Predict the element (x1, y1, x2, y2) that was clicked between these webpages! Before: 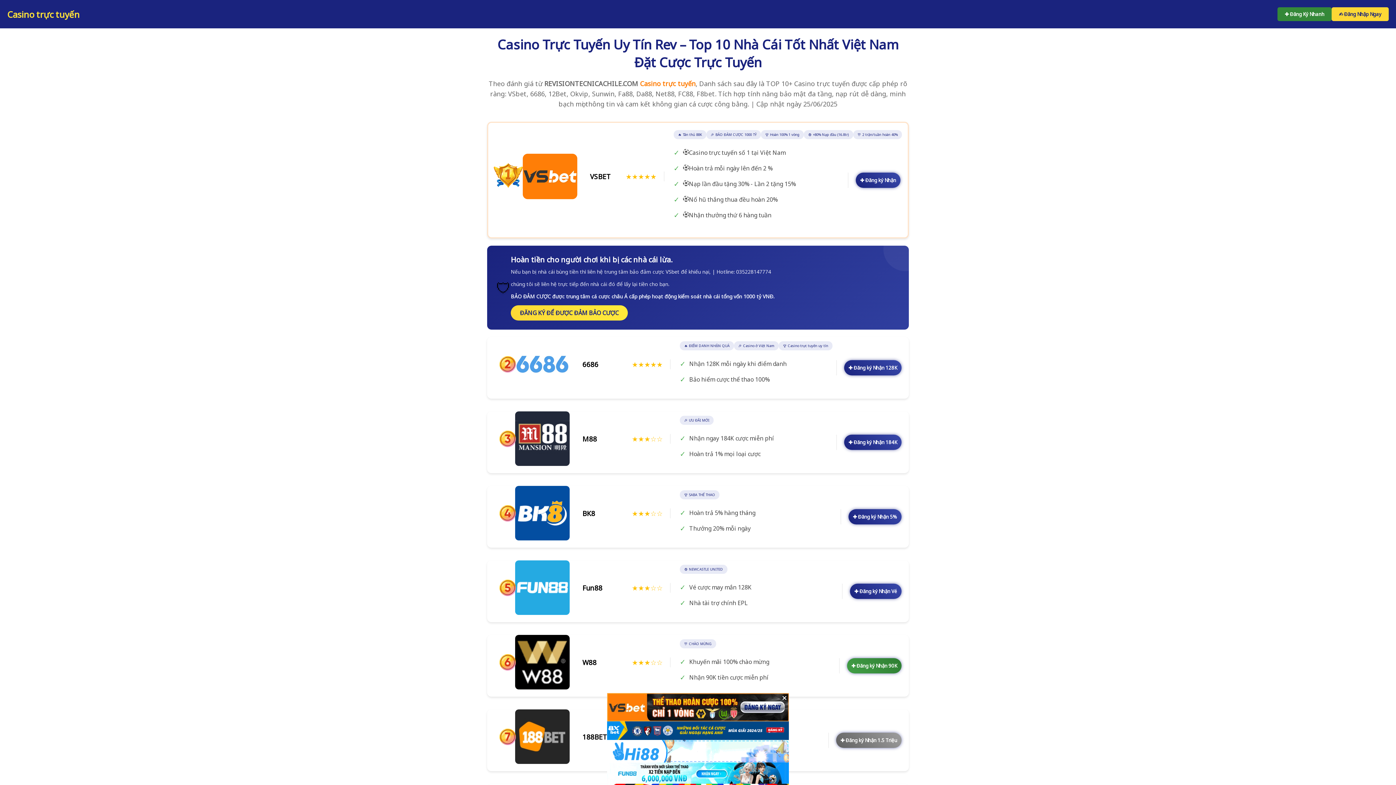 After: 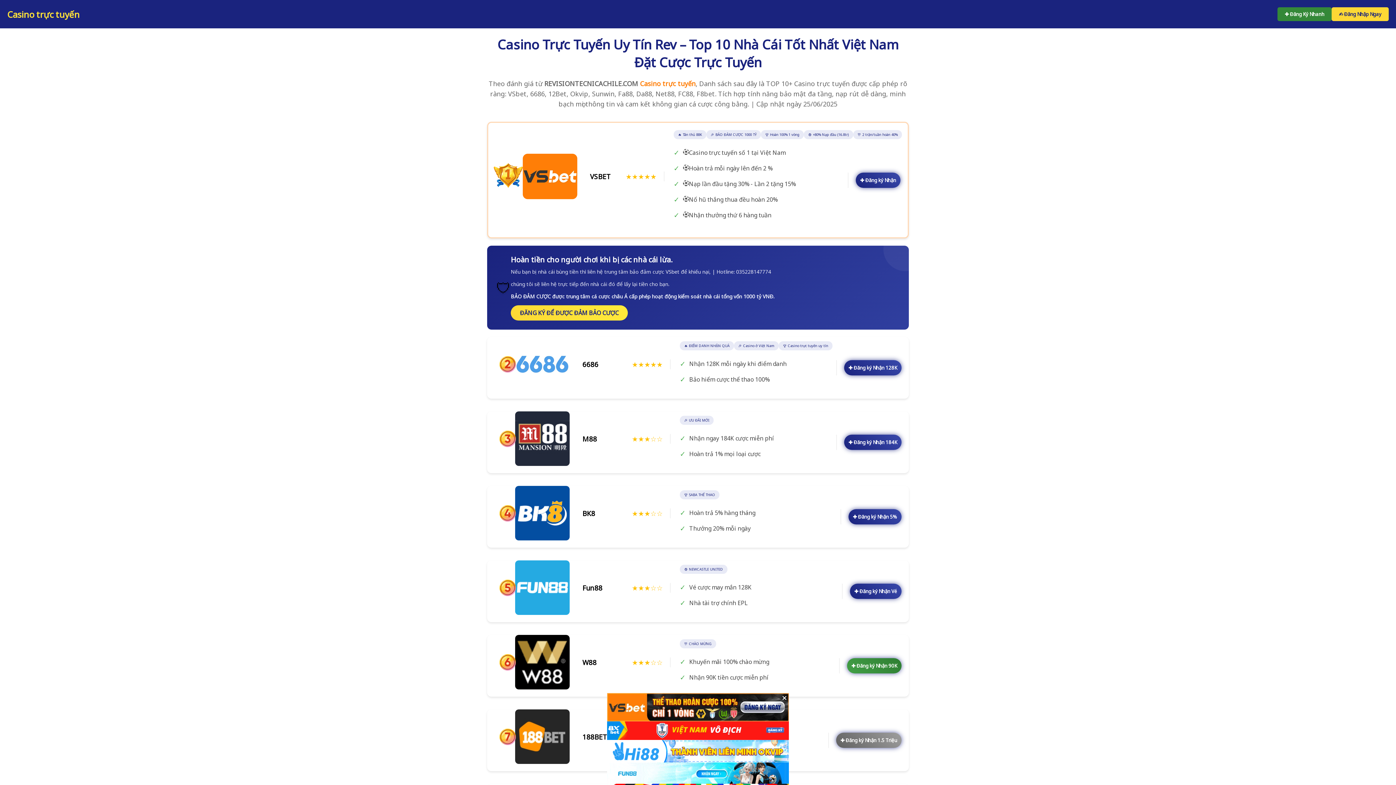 Action: label:  Casino trực tuyến bbox: (638, 79, 695, 88)